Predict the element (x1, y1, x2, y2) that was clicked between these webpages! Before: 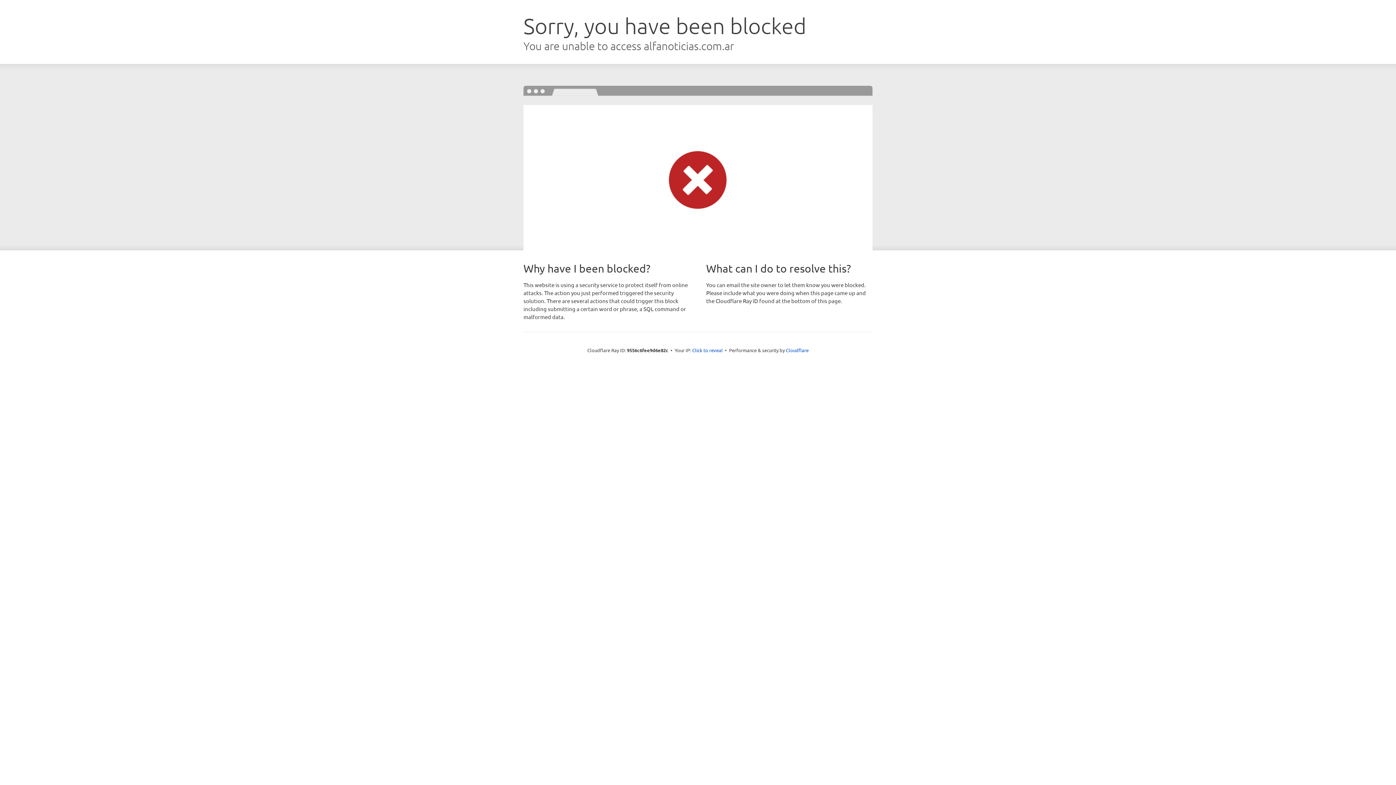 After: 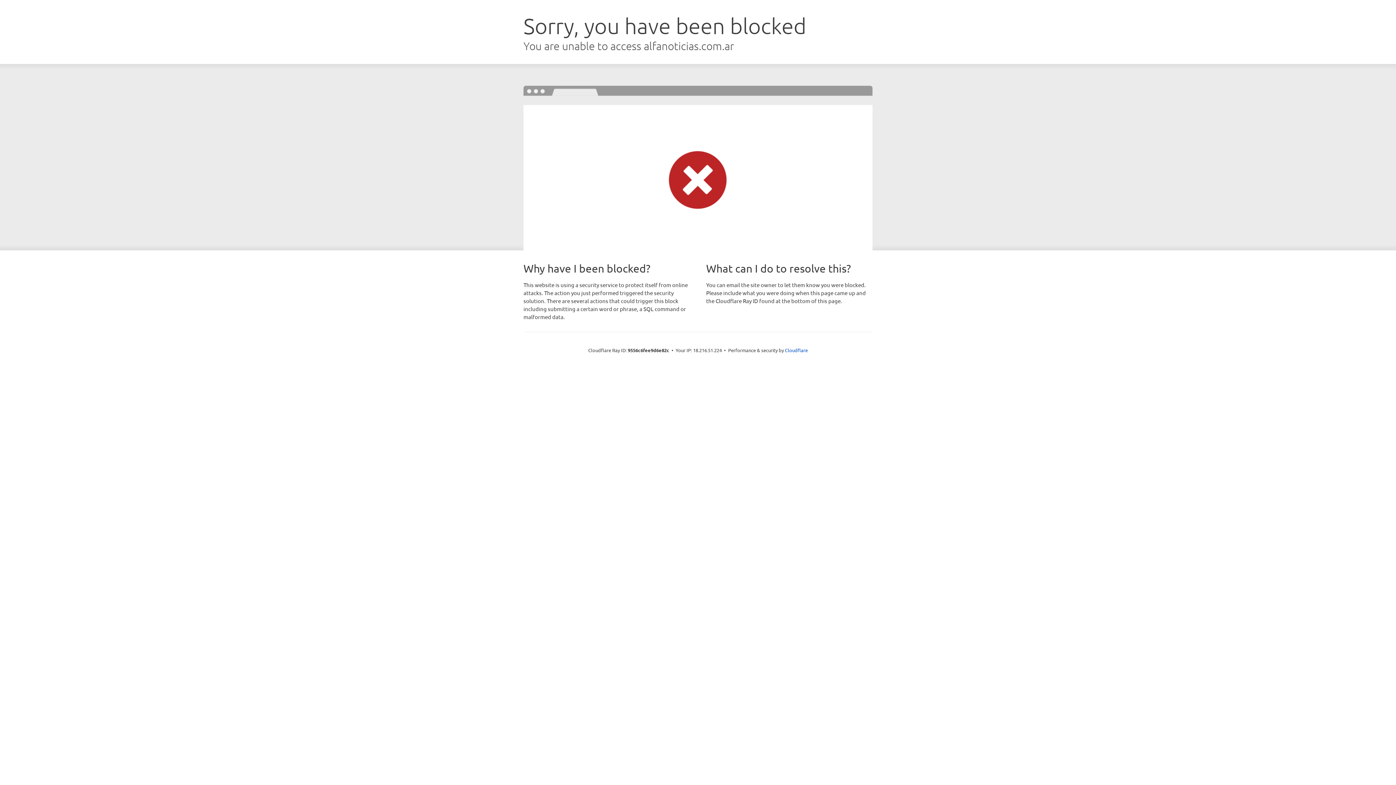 Action: bbox: (692, 346, 722, 353) label: Click to reveal